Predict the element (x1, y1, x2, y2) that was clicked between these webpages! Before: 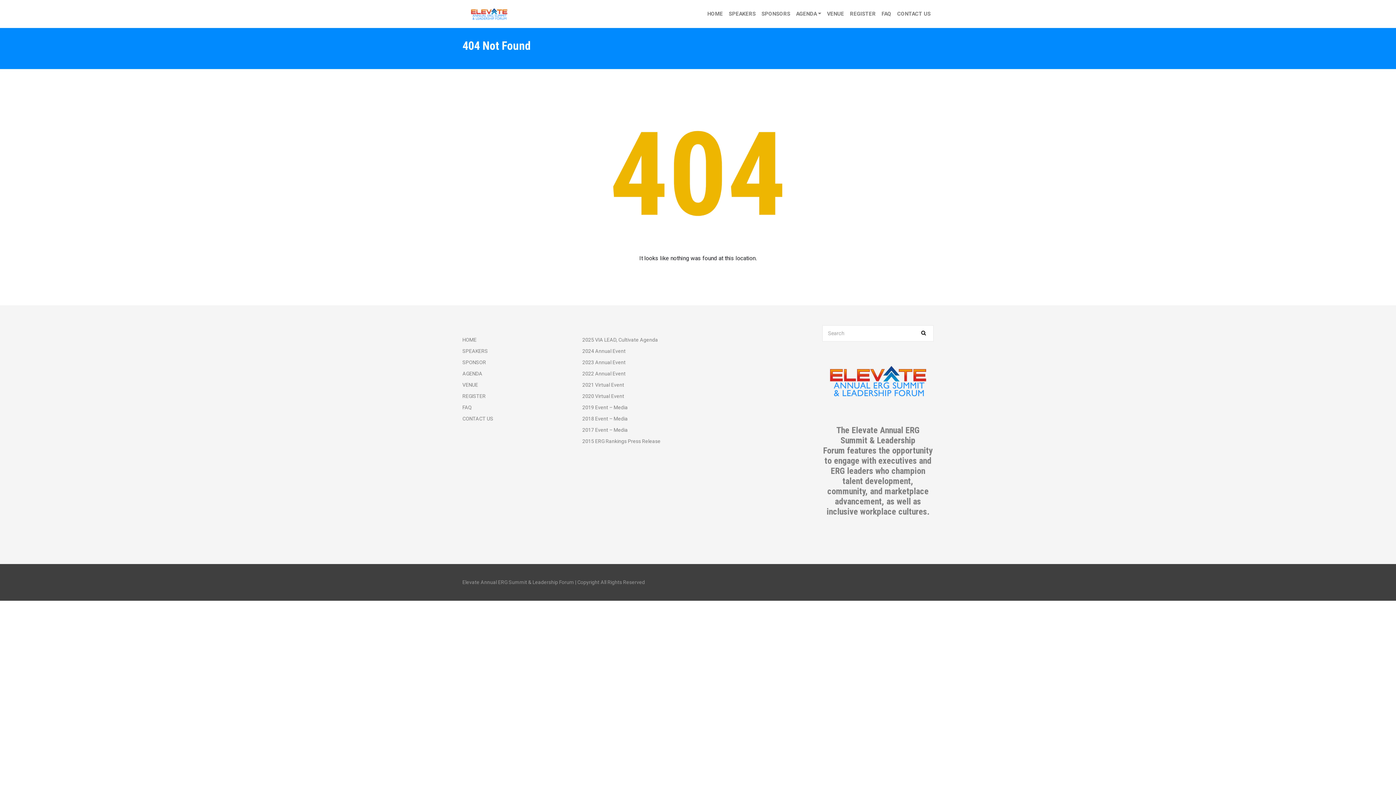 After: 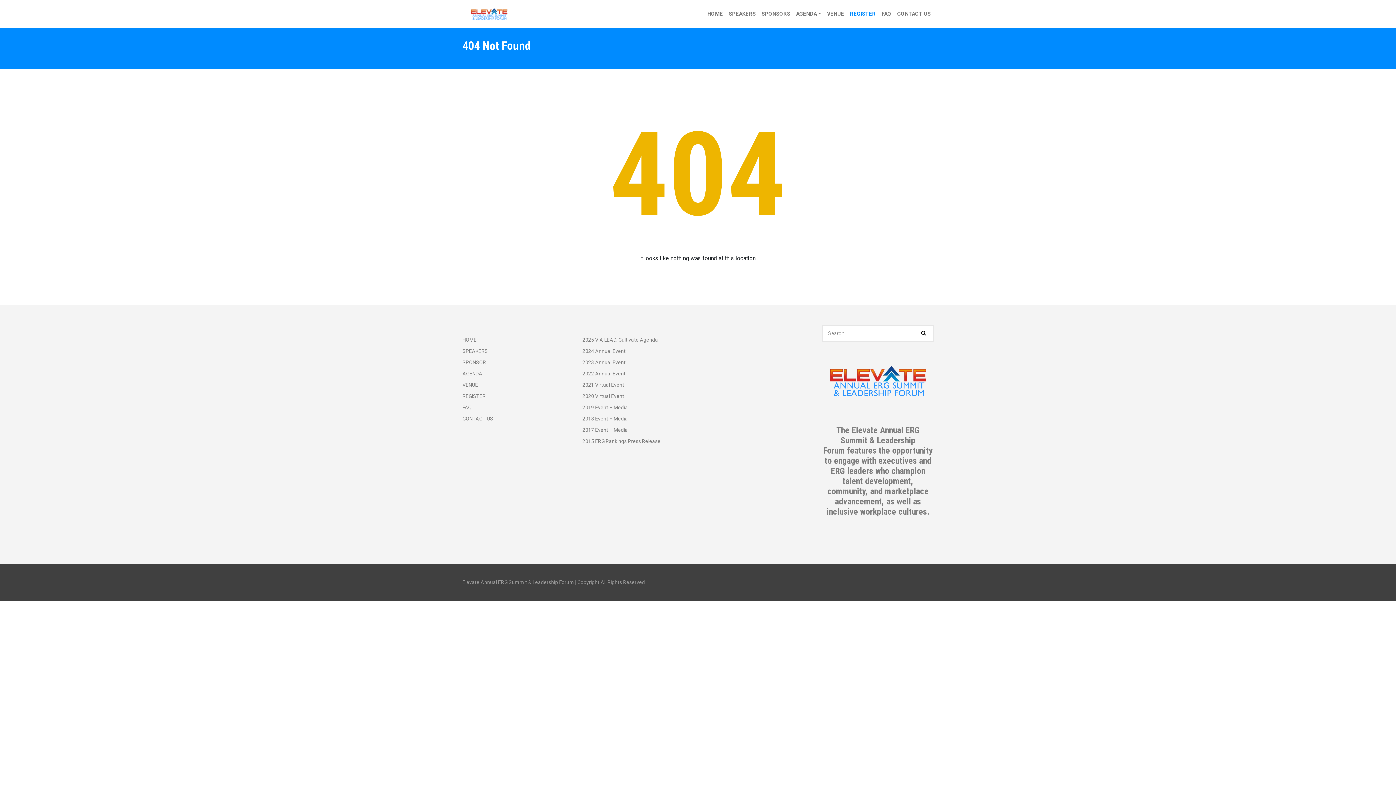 Action: label: REGISTER bbox: (847, 7, 878, 20)